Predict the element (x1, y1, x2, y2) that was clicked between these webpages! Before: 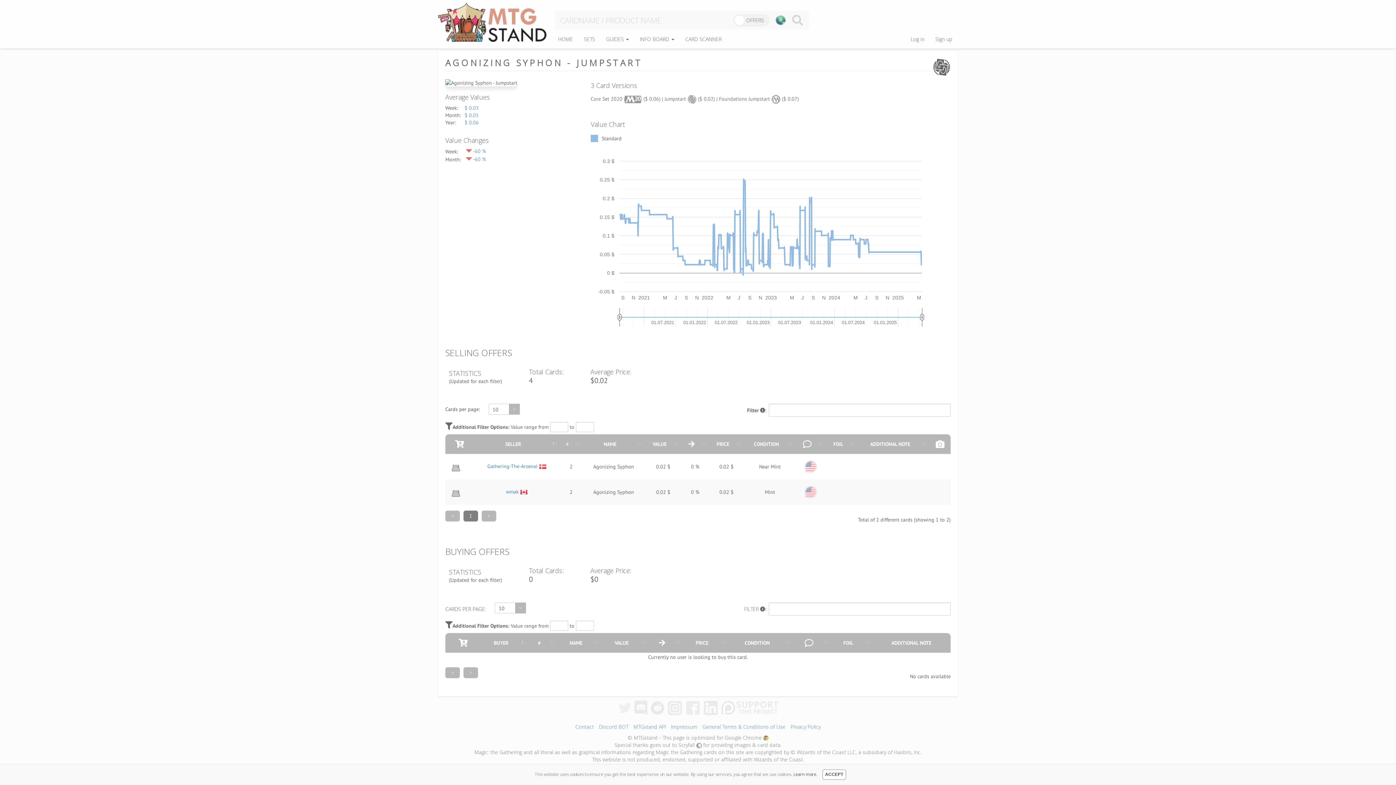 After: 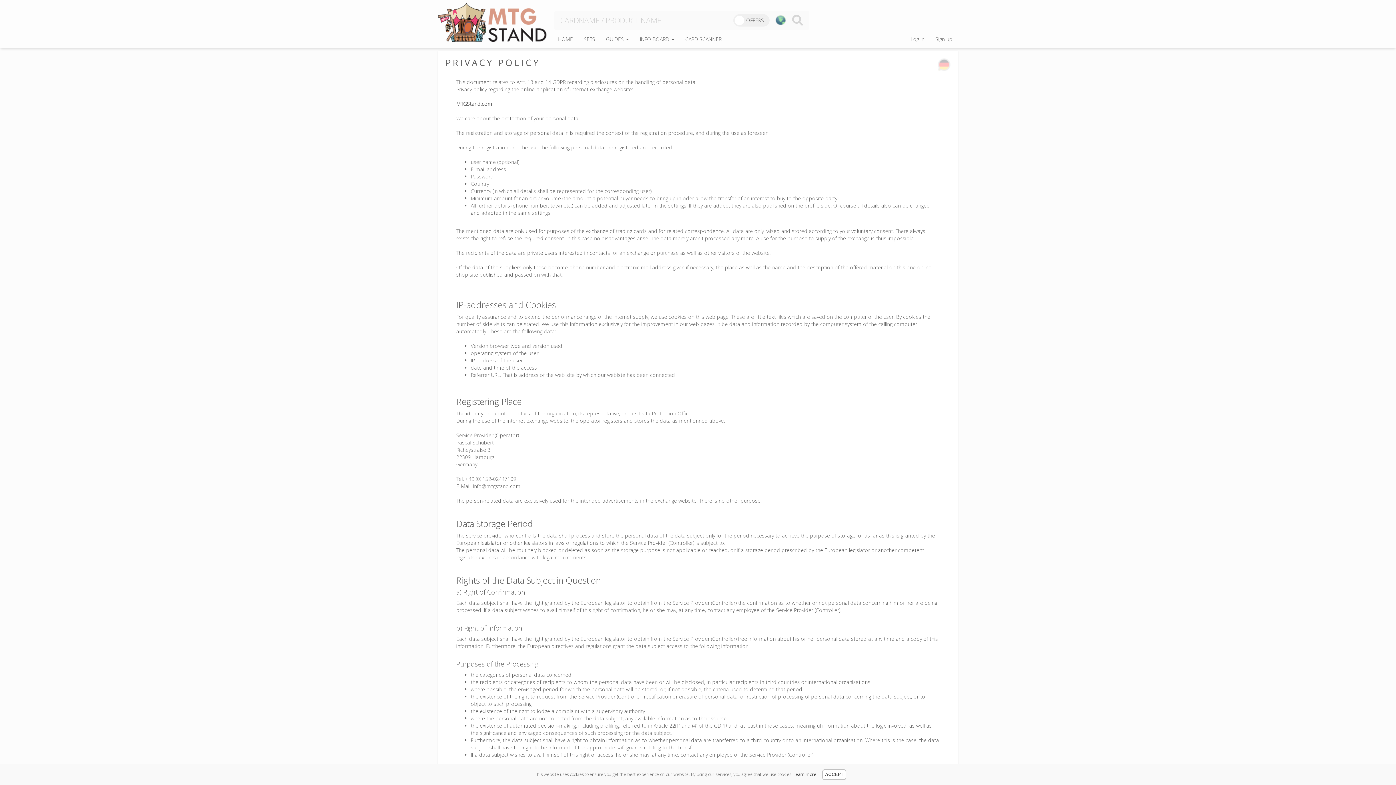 Action: label: Privacy Policy bbox: (790, 723, 820, 730)